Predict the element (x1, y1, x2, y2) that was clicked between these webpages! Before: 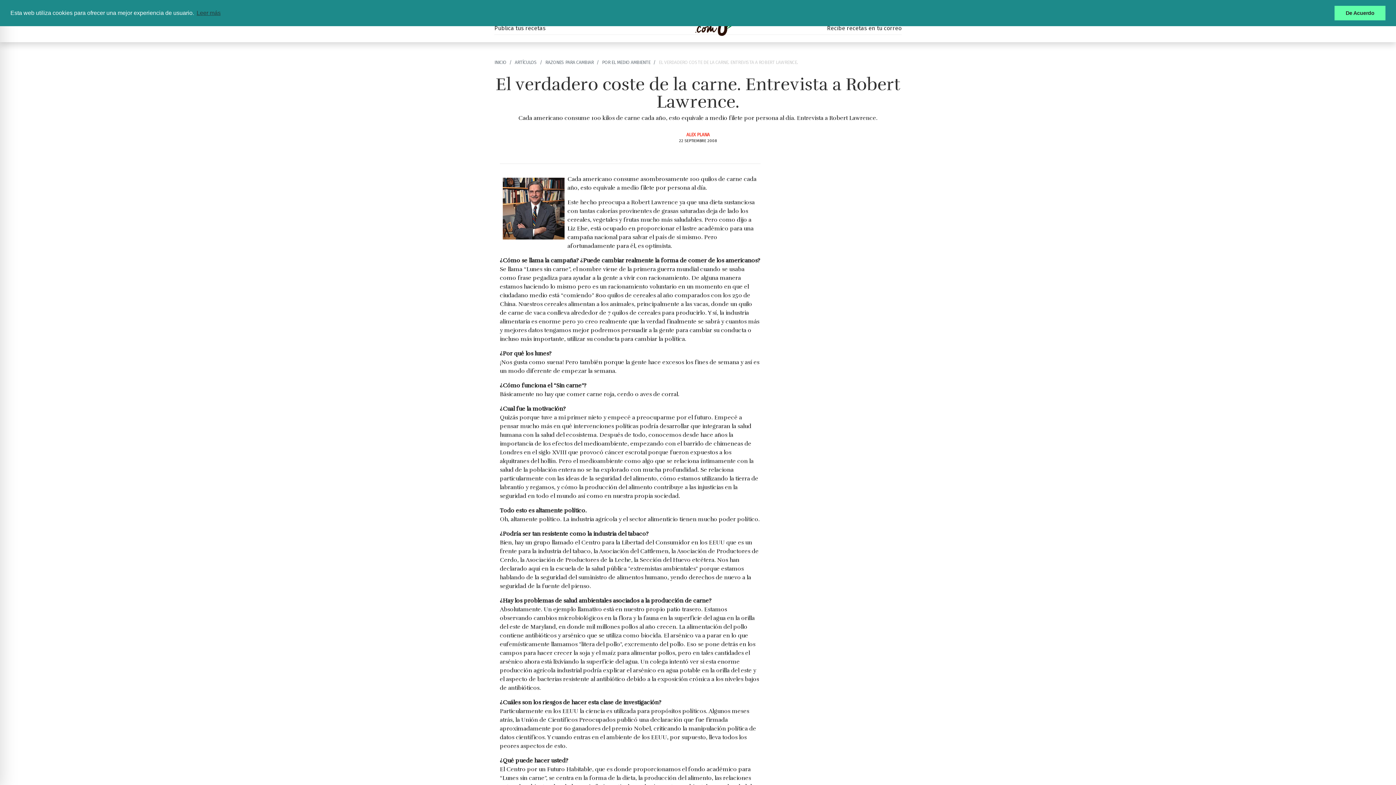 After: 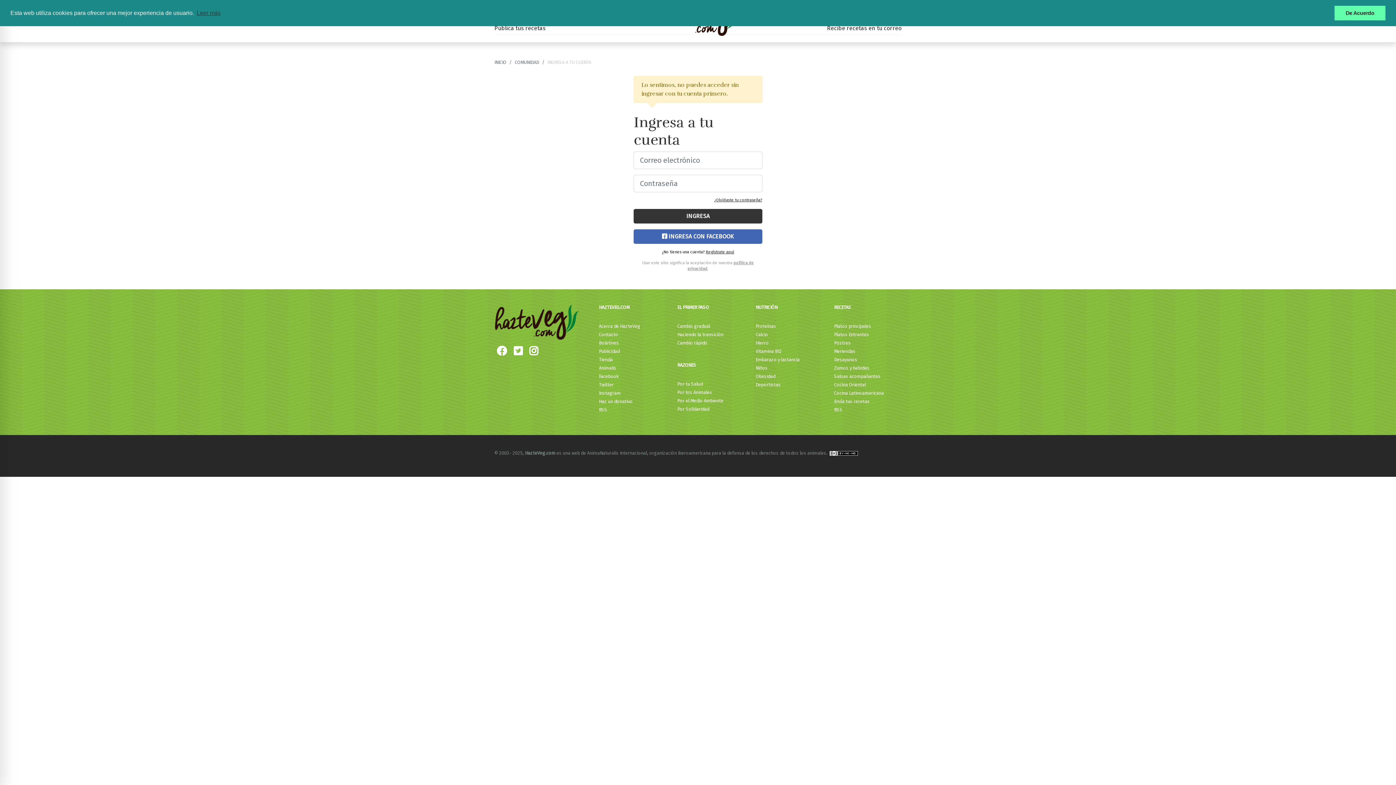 Action: label: Publica tus recetas bbox: (494, 24, 545, 31)